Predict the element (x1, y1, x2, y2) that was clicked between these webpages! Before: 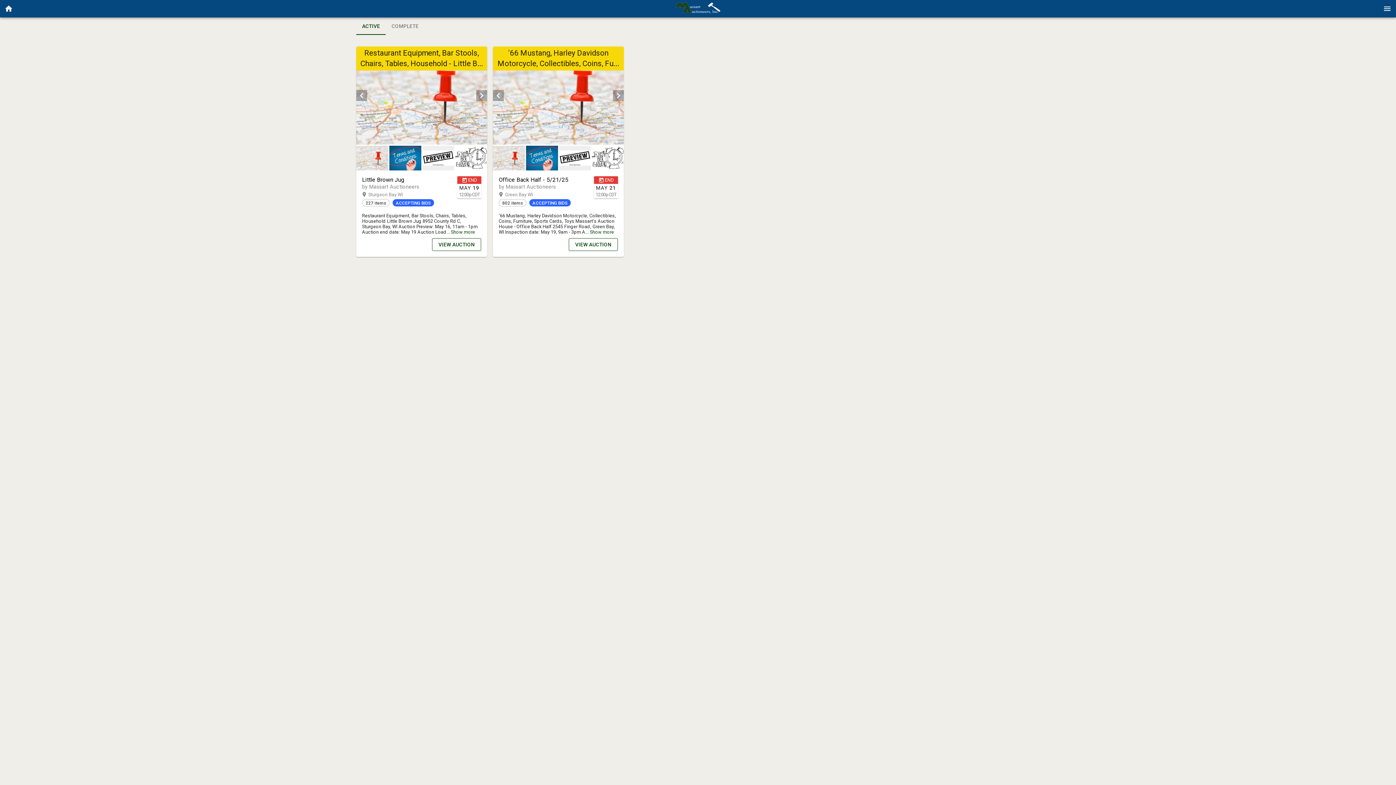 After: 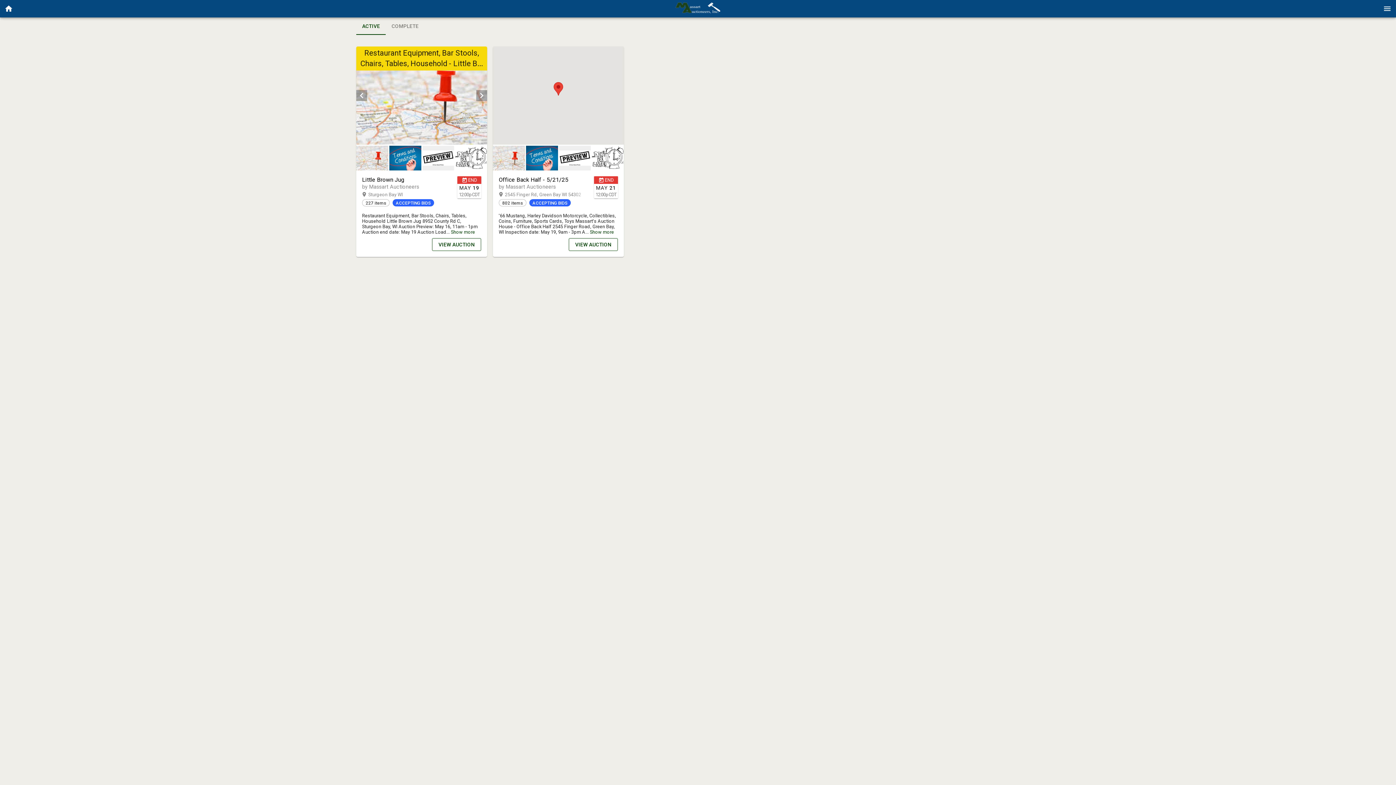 Action: label: 2545 Finger Rd, 
Green Bay WI 54302 bbox: (505, 191, 547, 197)